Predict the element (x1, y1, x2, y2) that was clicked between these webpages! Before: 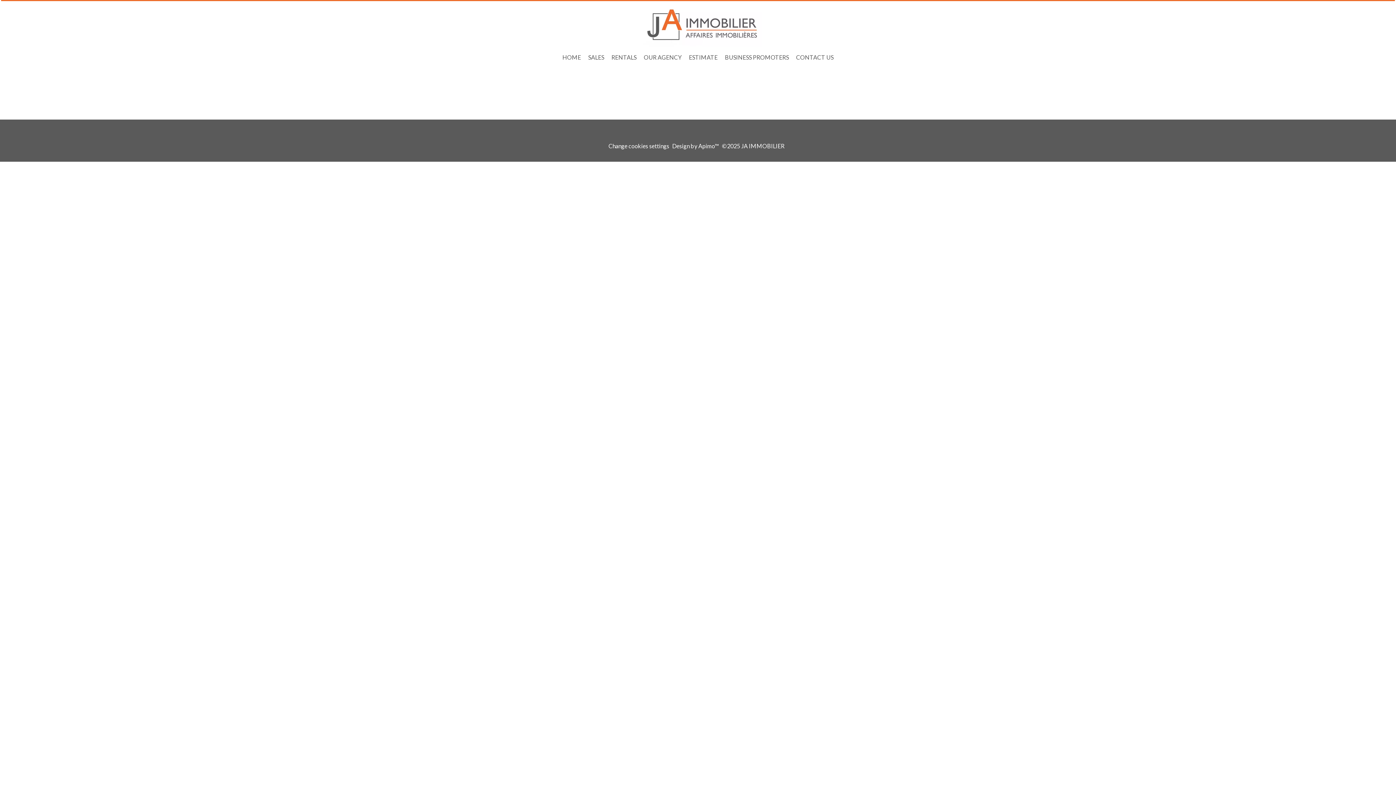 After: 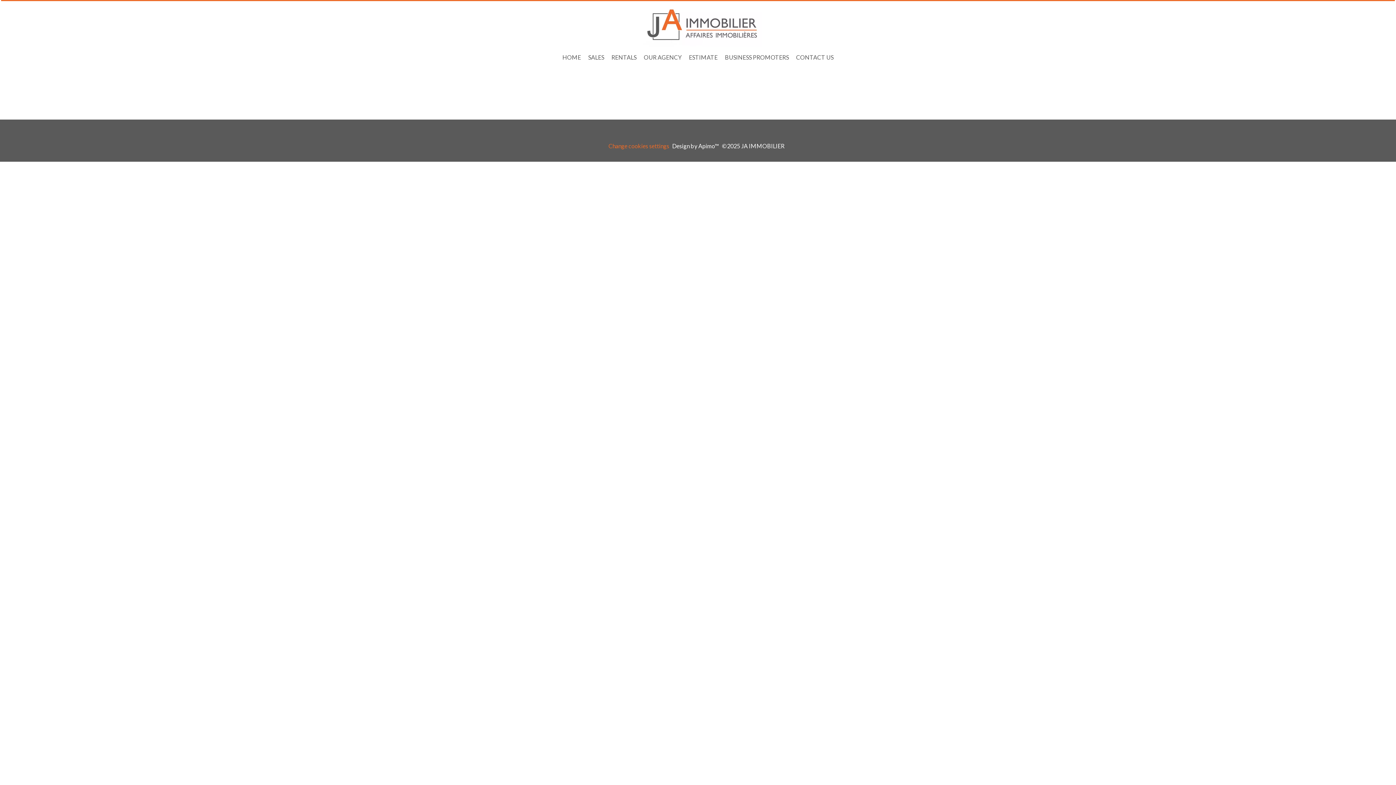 Action: bbox: (608, 142, 669, 149) label: Change cookies settings